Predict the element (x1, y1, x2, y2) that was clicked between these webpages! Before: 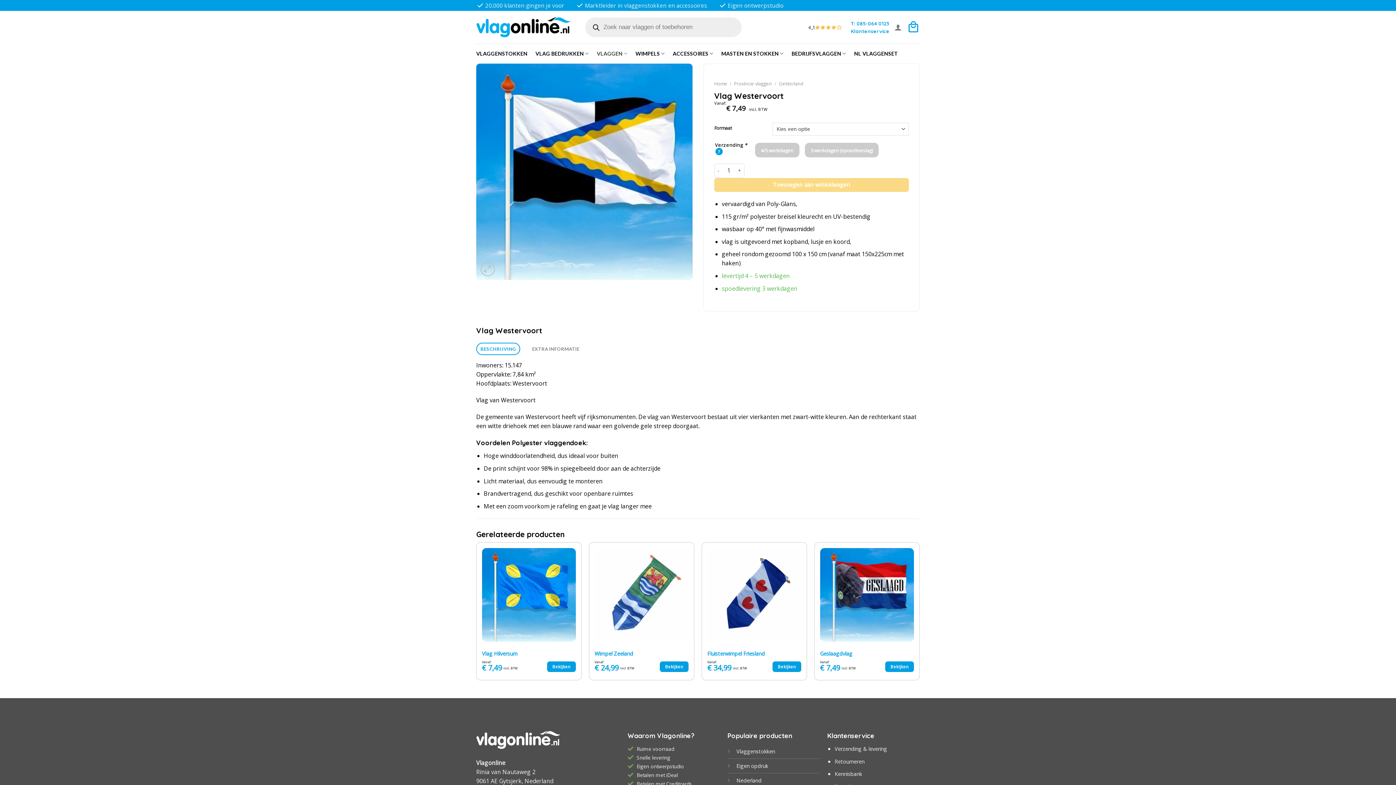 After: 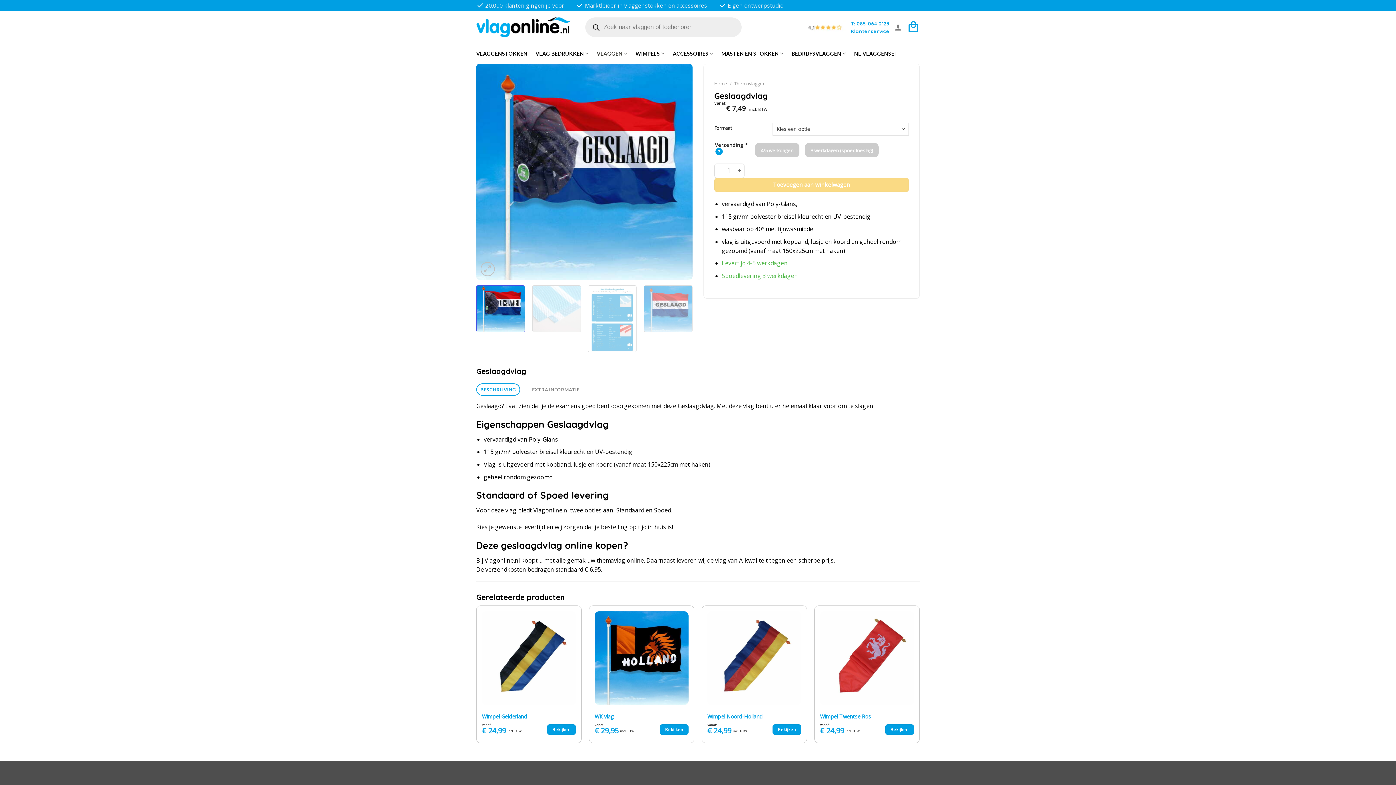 Action: label: Geslaagdvlag bbox: (820, 650, 852, 657)